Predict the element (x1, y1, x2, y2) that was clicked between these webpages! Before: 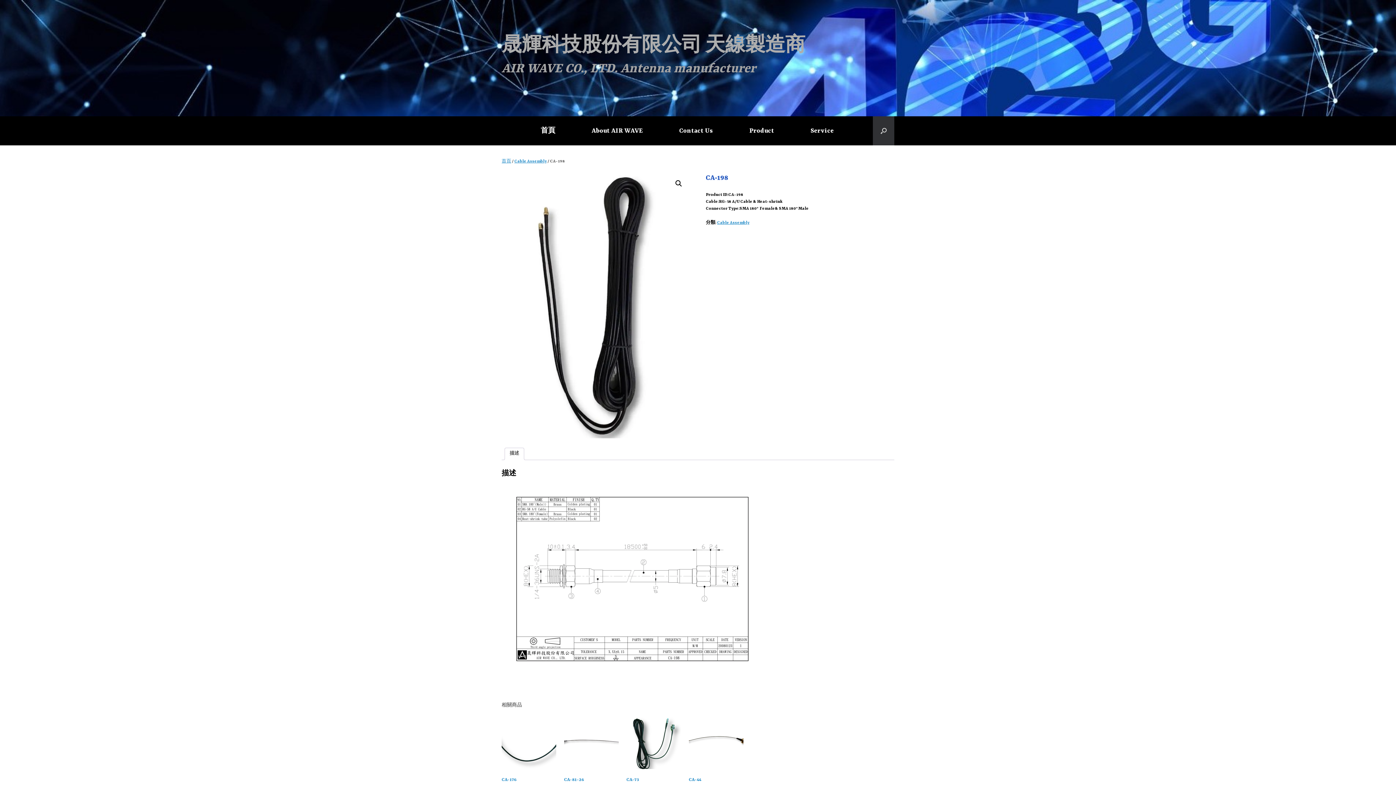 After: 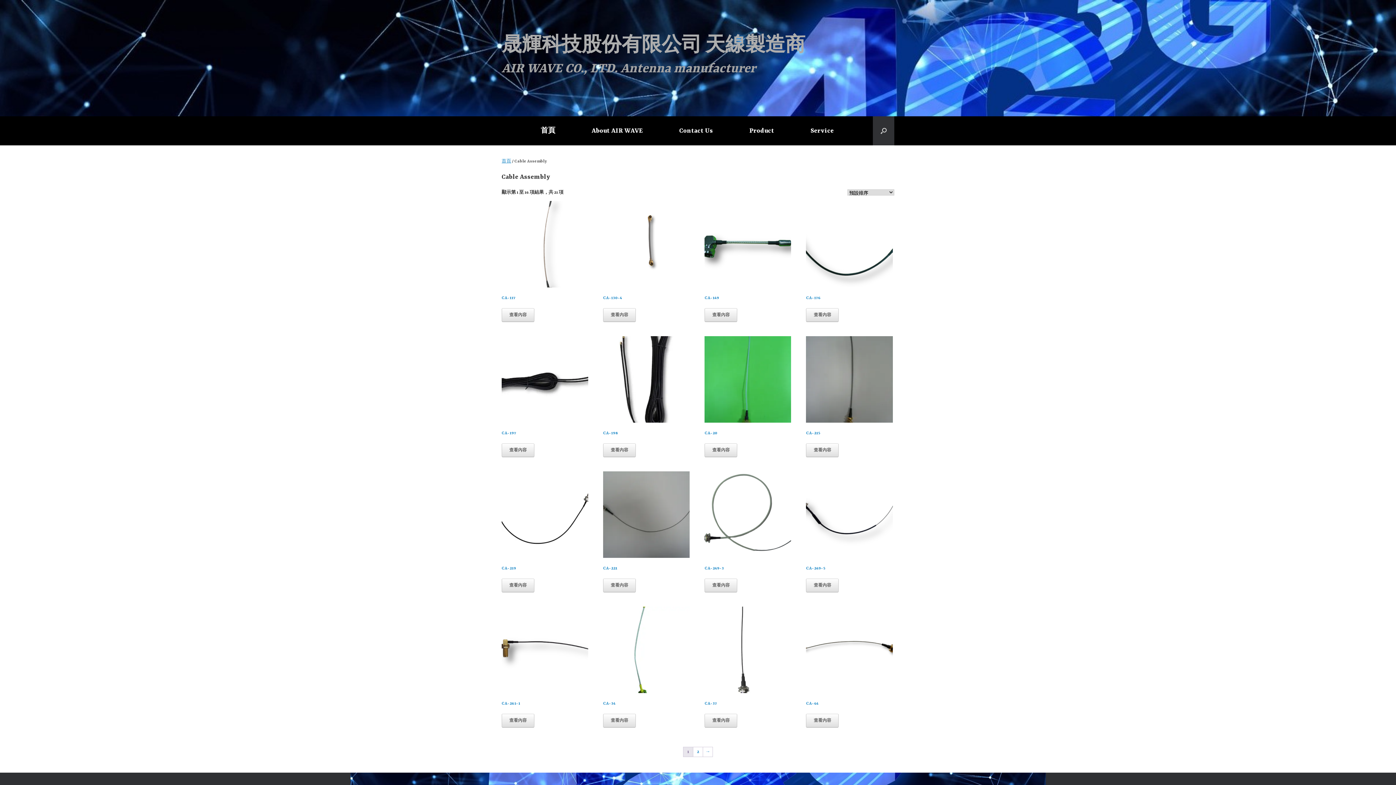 Action: bbox: (514, 159, 546, 164) label: Cable Assembly